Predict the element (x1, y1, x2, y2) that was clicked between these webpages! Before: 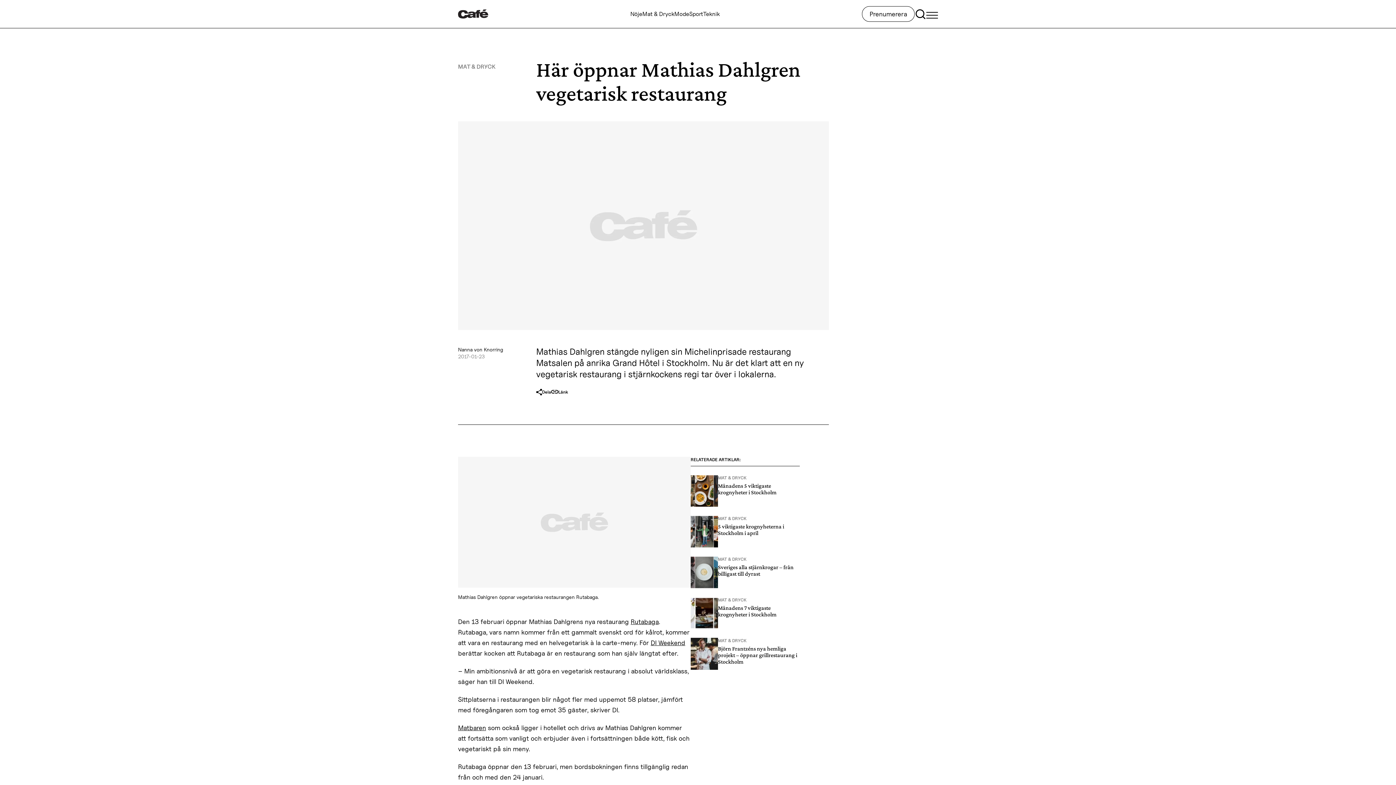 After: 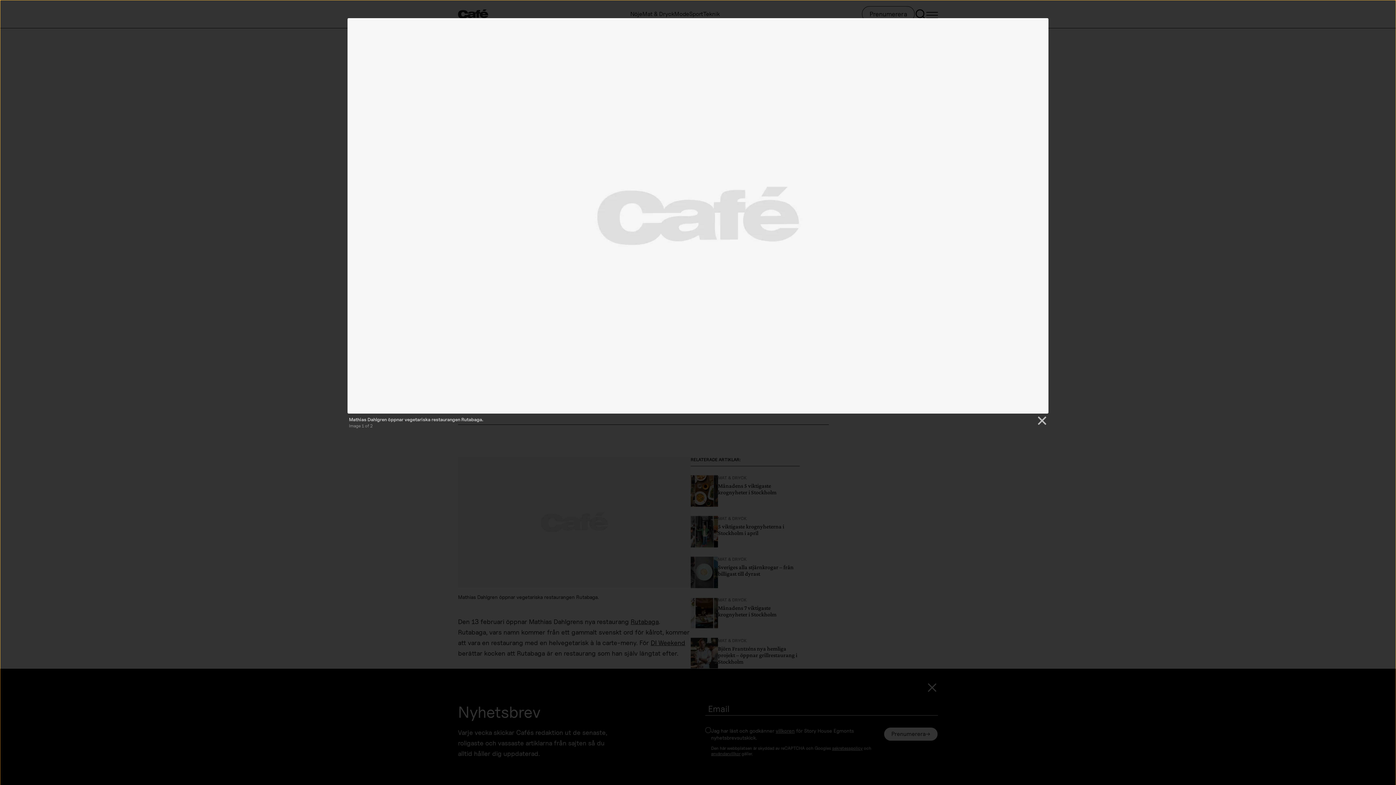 Action: bbox: (458, 456, 690, 587)